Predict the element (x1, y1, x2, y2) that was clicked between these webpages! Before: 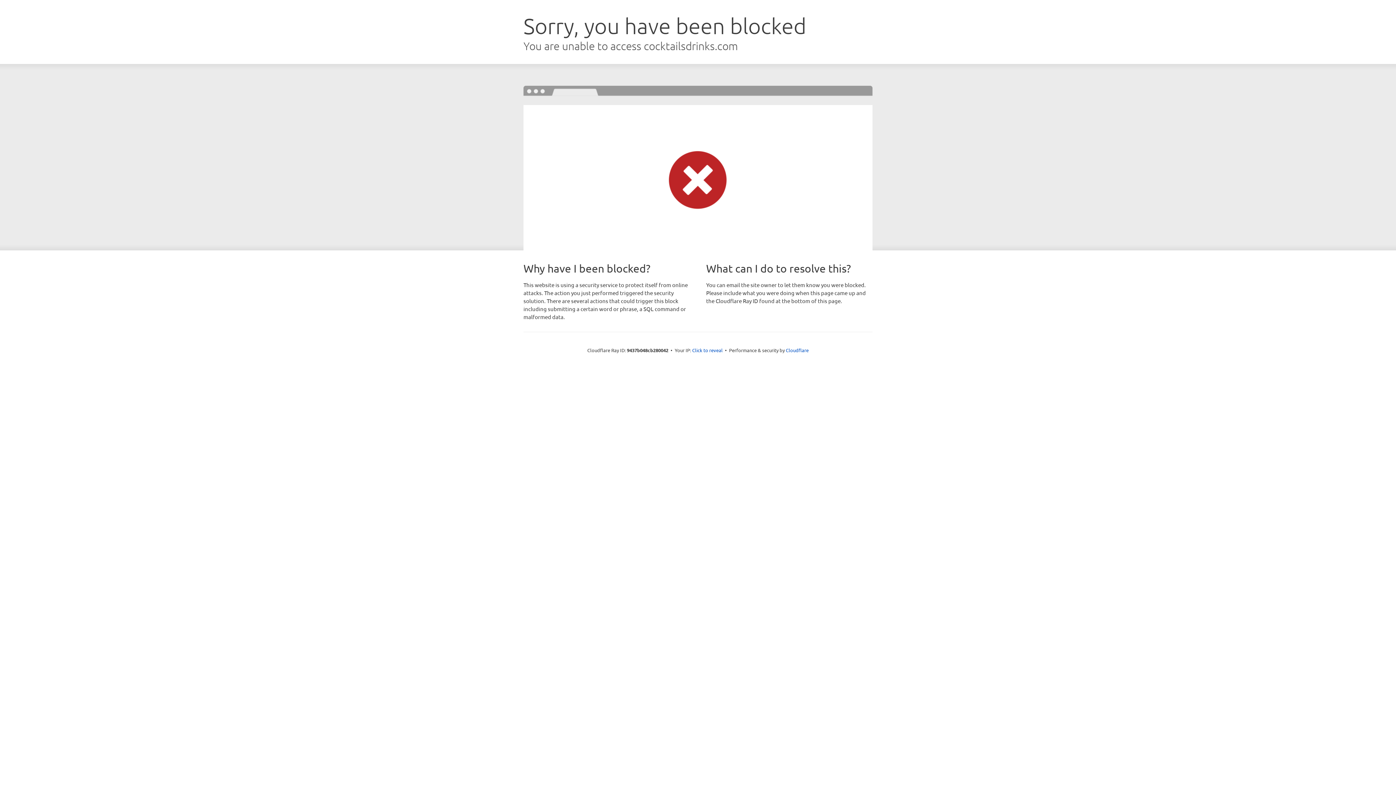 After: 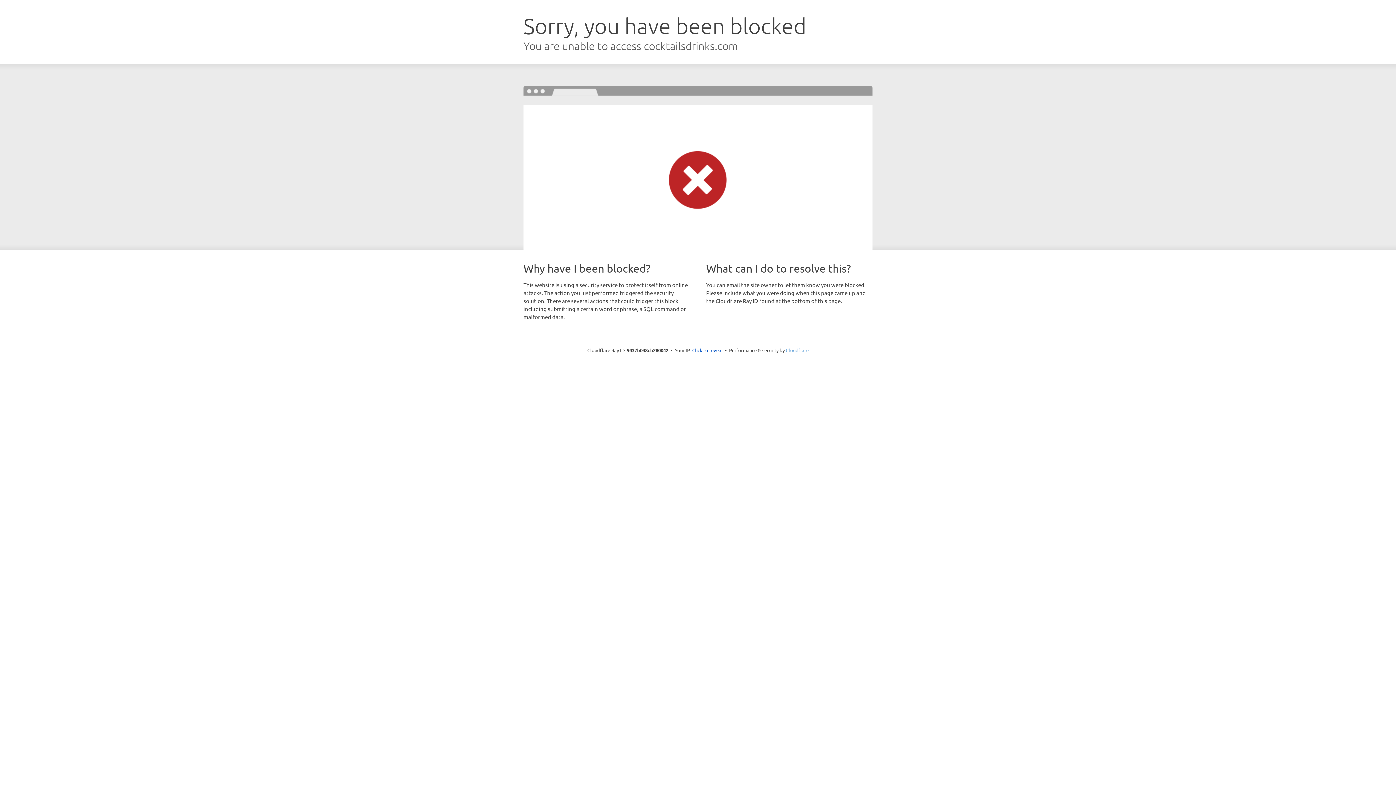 Action: bbox: (786, 347, 808, 353) label: Cloudflare